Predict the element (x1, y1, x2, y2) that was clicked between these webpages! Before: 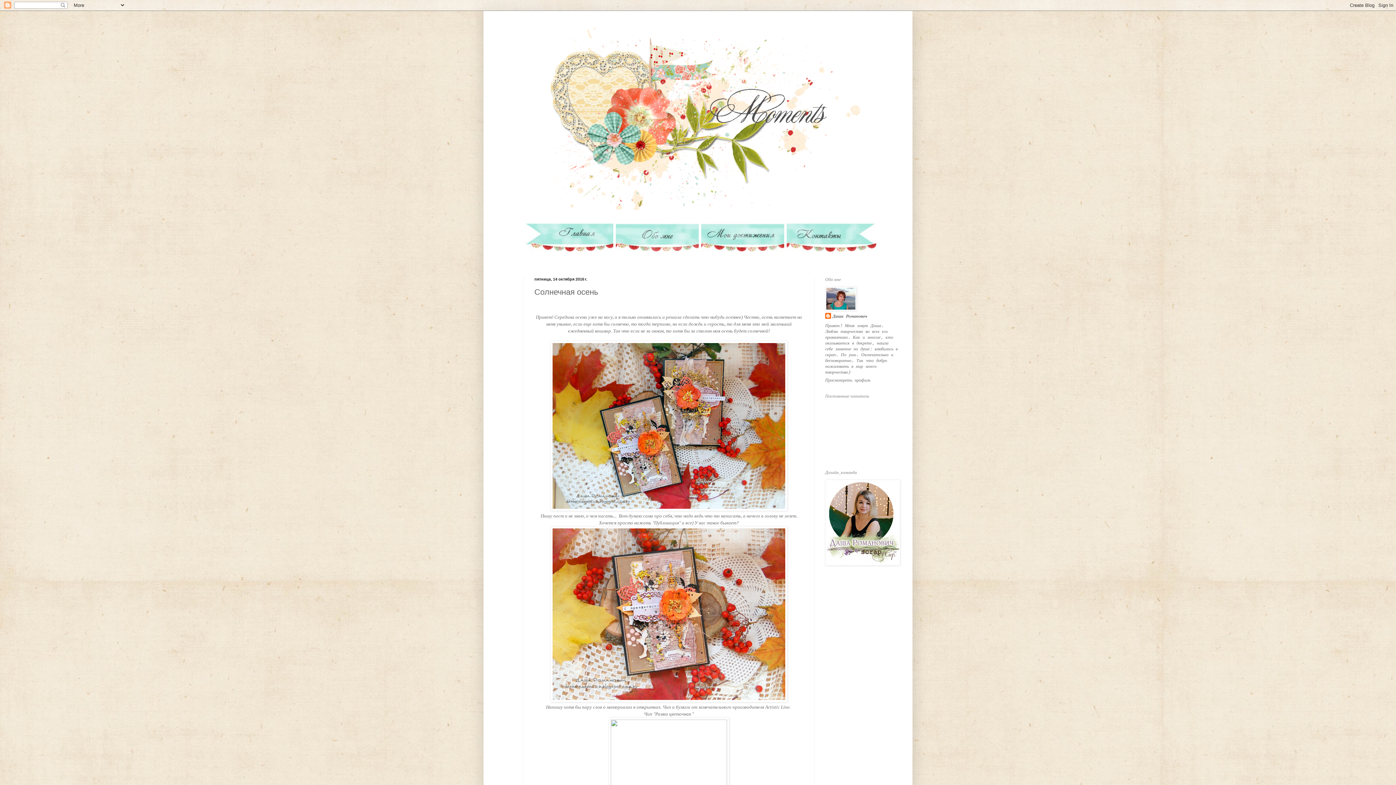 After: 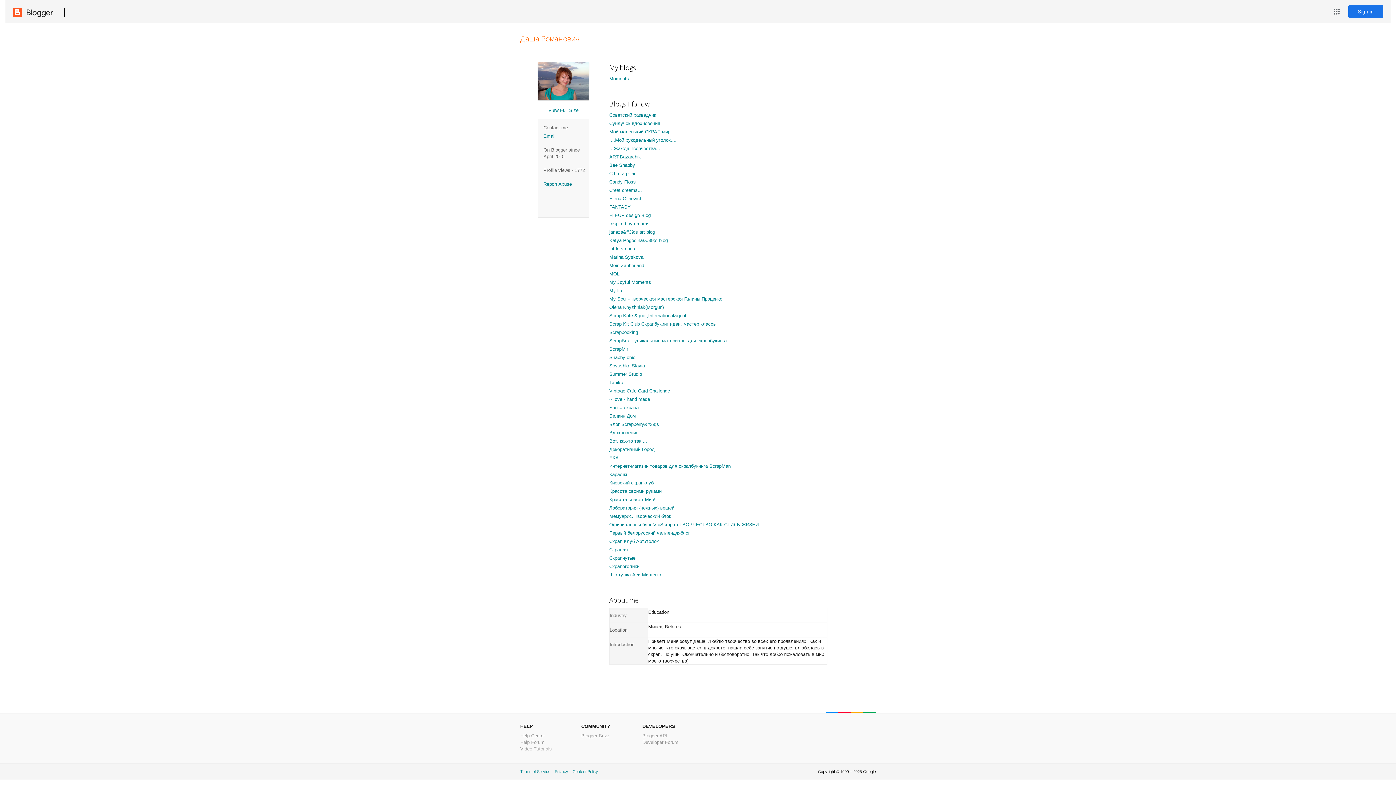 Action: label: Просмотреть профиль bbox: (825, 377, 870, 382)